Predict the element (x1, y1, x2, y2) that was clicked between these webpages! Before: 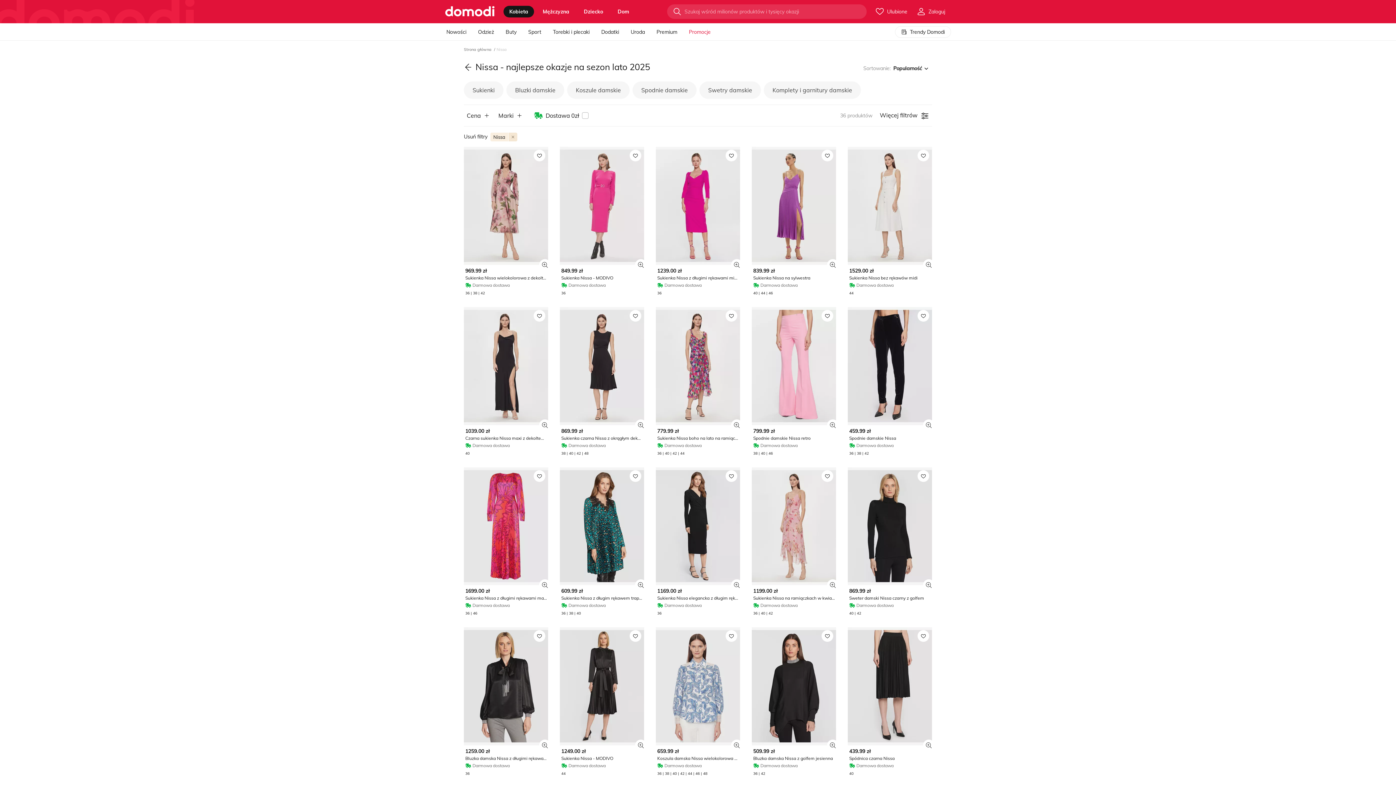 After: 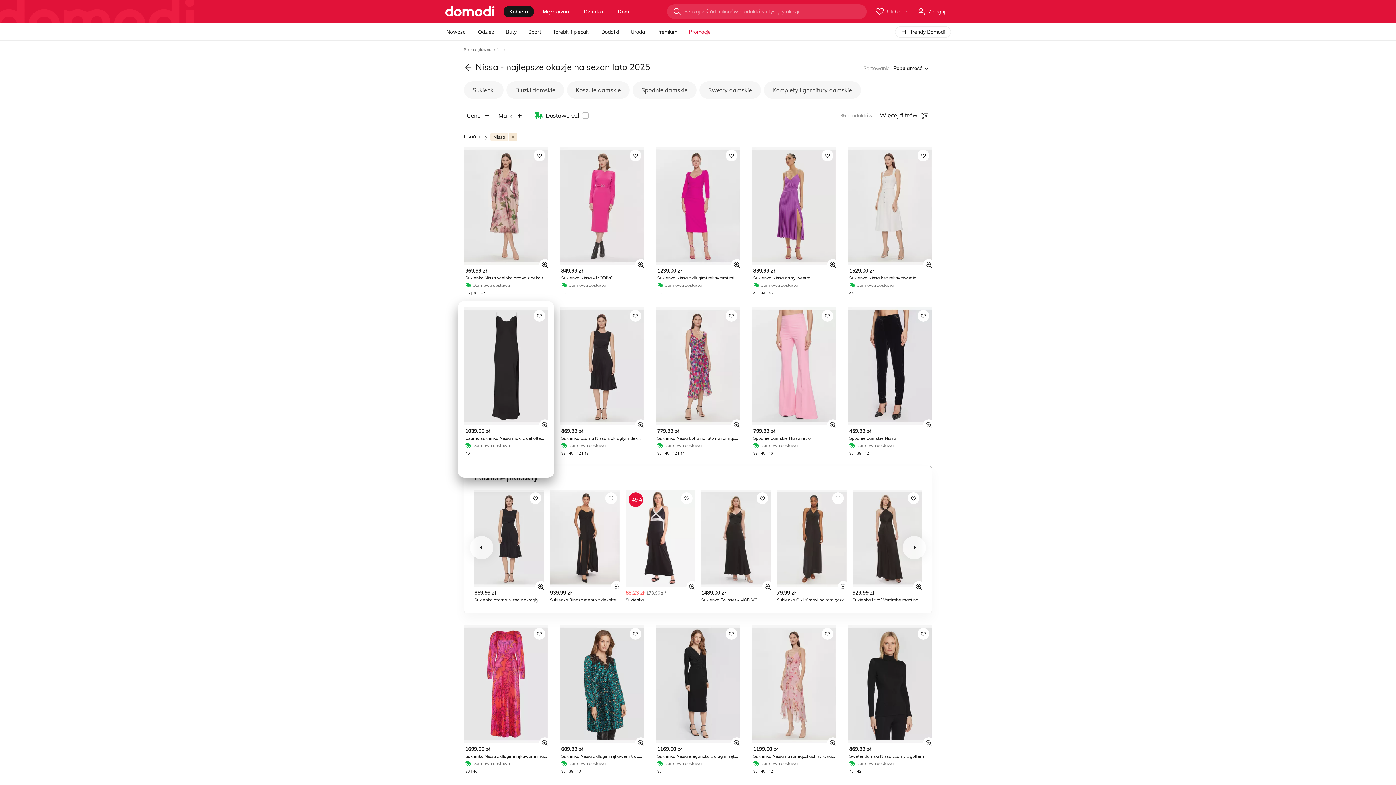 Action: bbox: (464, 307, 548, 455) label: 1039.00 zł
Czarna sukienka Nissa maxi z dekoltem w literę v dopasowana
 Darmowa dostawa
40